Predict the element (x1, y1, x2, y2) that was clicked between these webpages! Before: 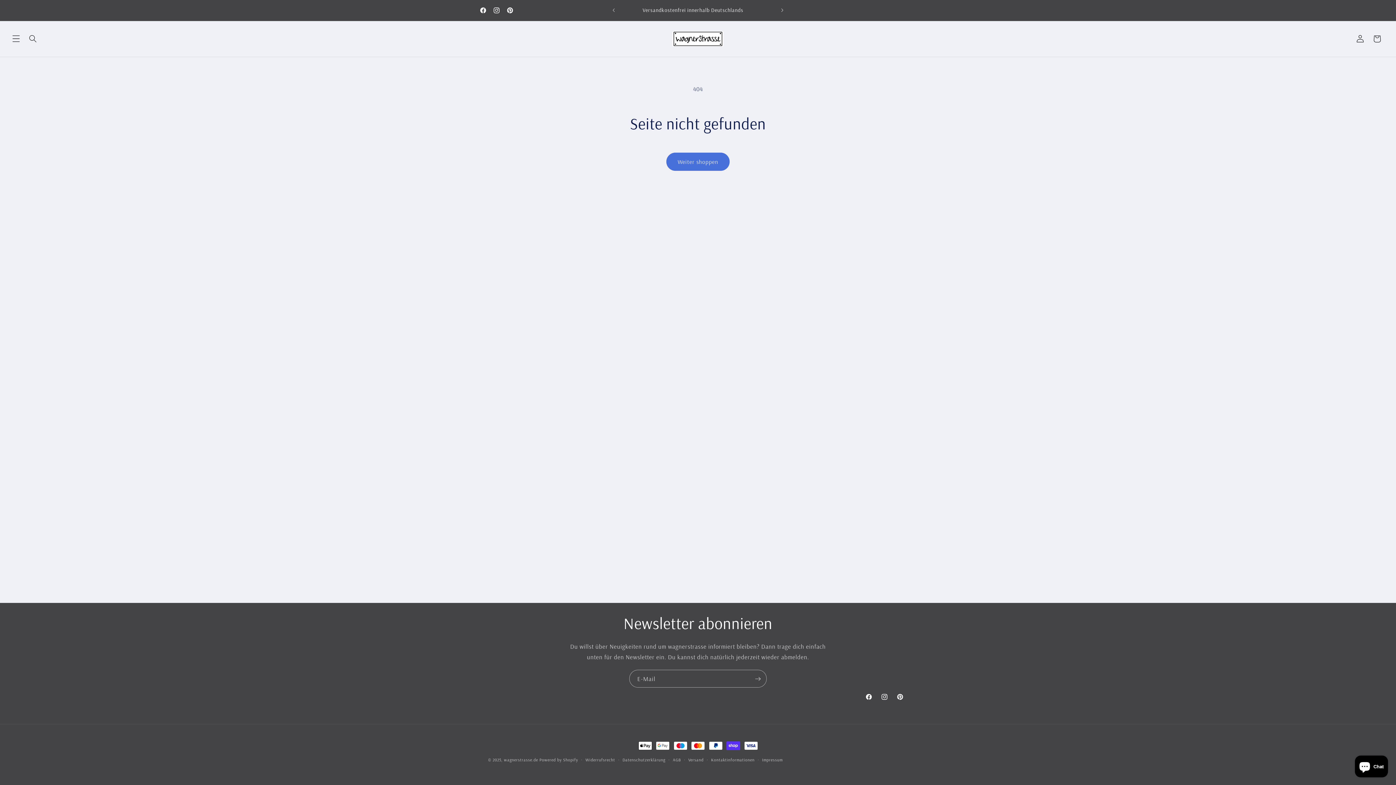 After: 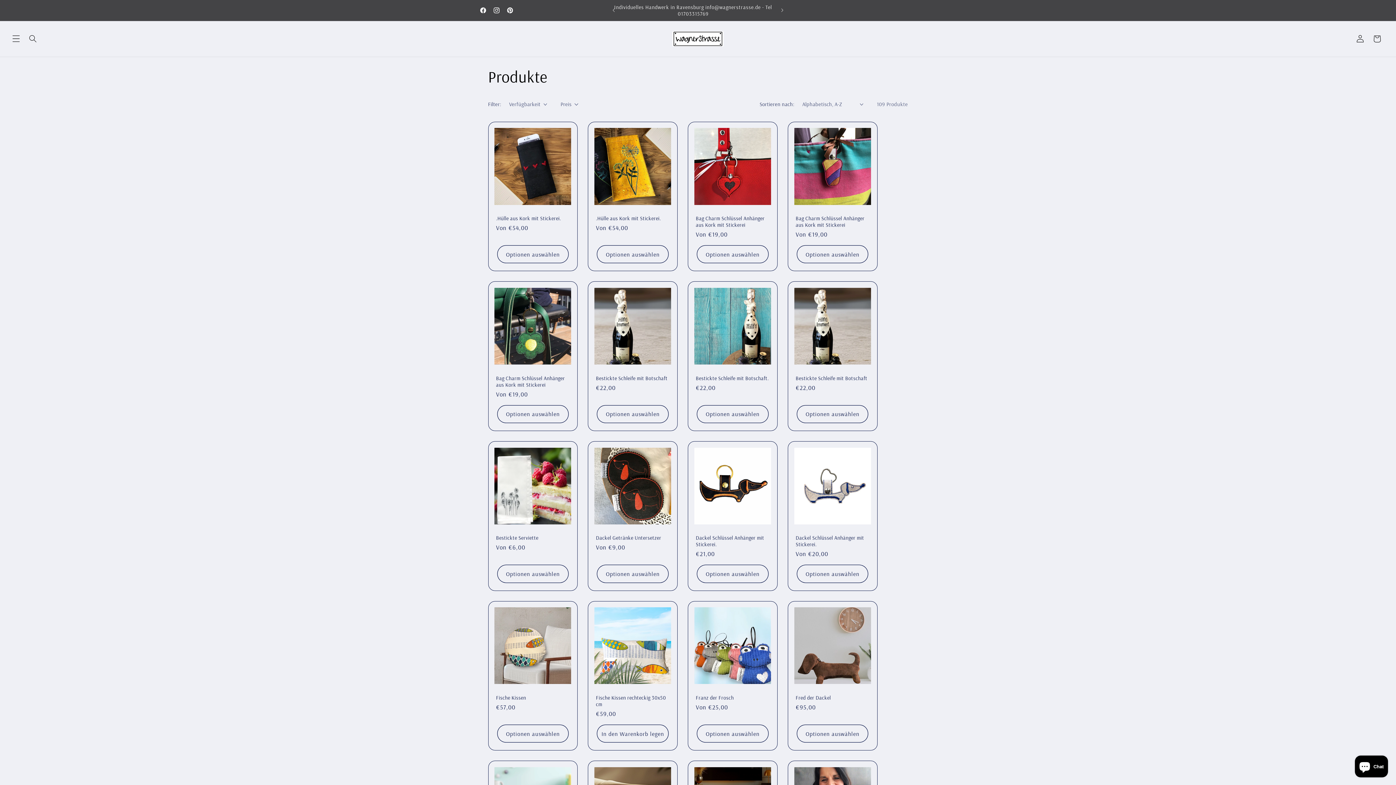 Action: label: Weiter shoppen bbox: (666, 152, 729, 170)